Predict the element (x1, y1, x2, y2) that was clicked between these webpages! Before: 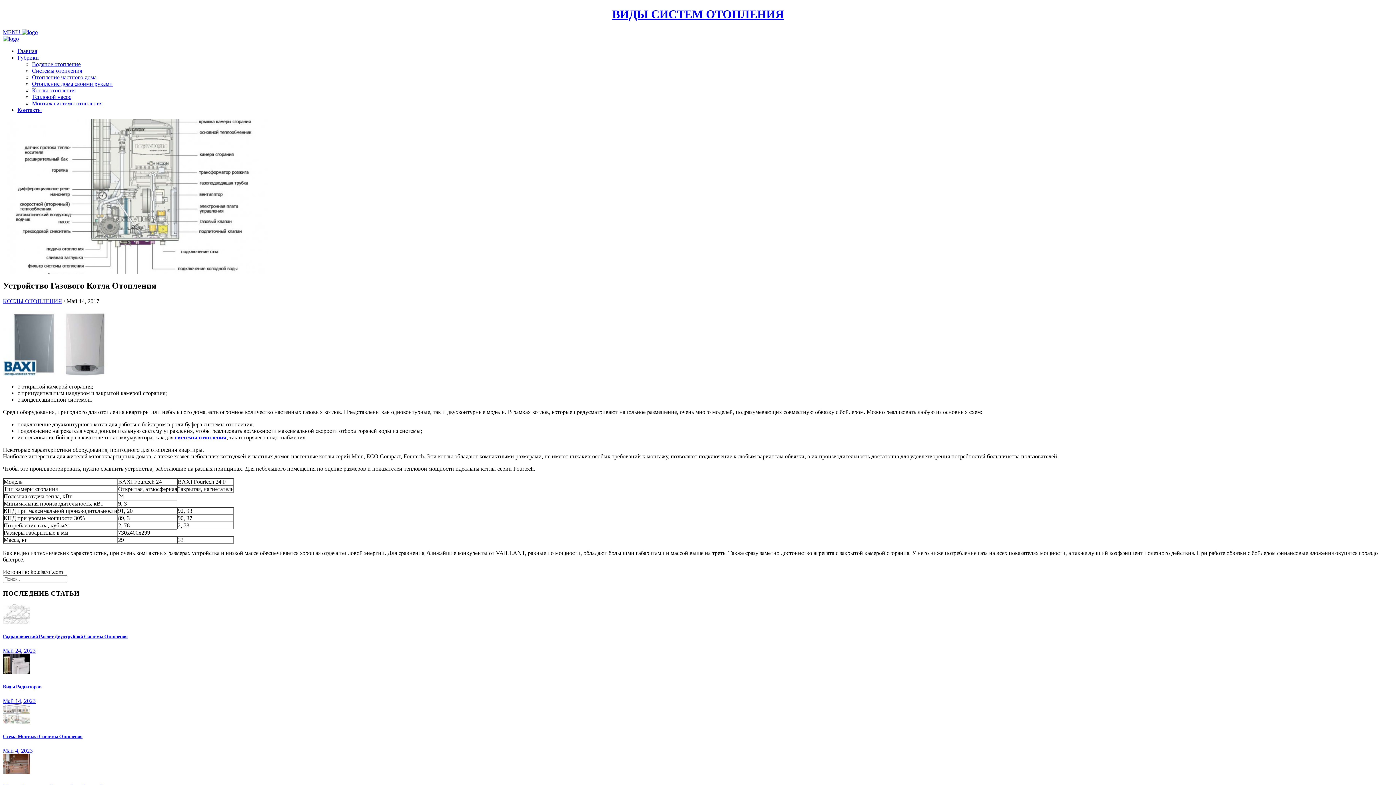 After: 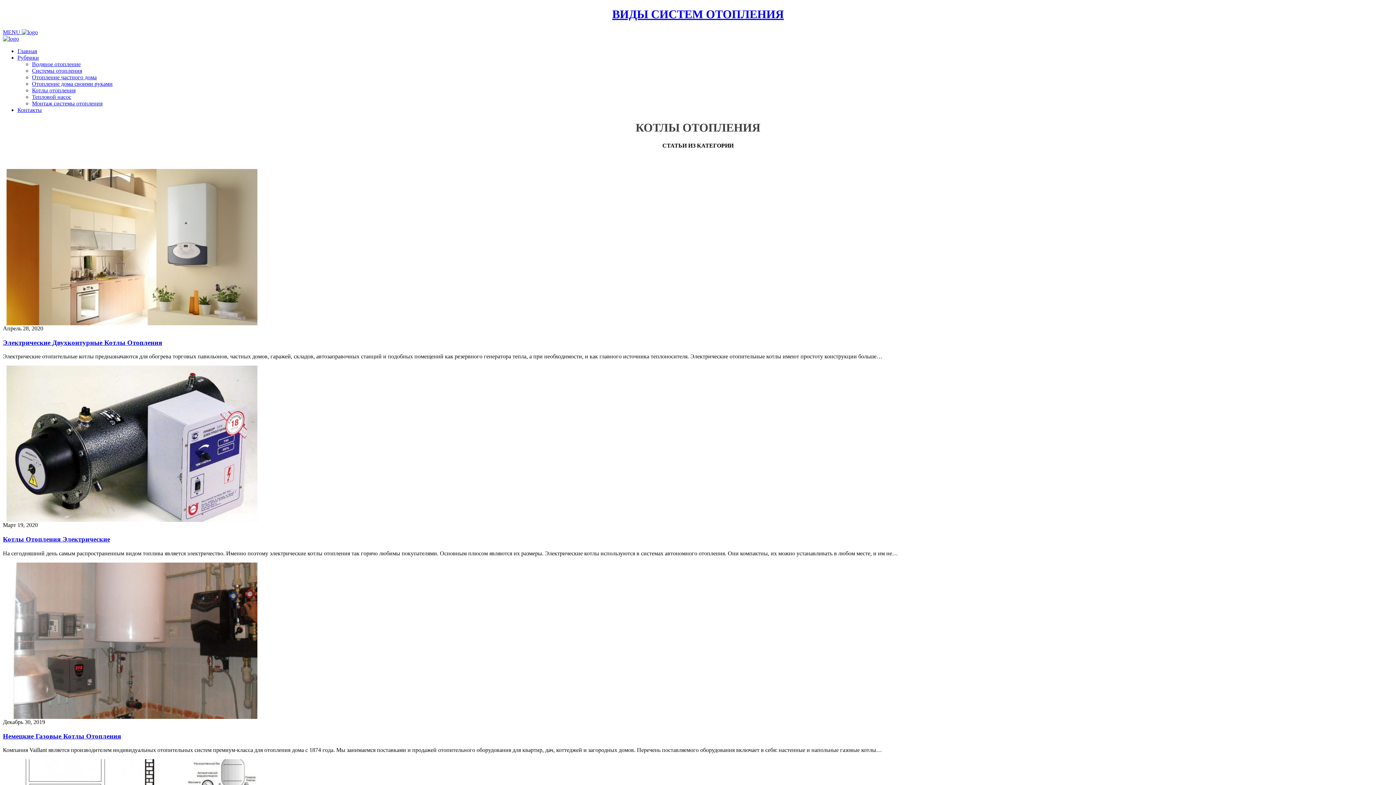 Action: bbox: (32, 87, 75, 93) label: Котлы отопления